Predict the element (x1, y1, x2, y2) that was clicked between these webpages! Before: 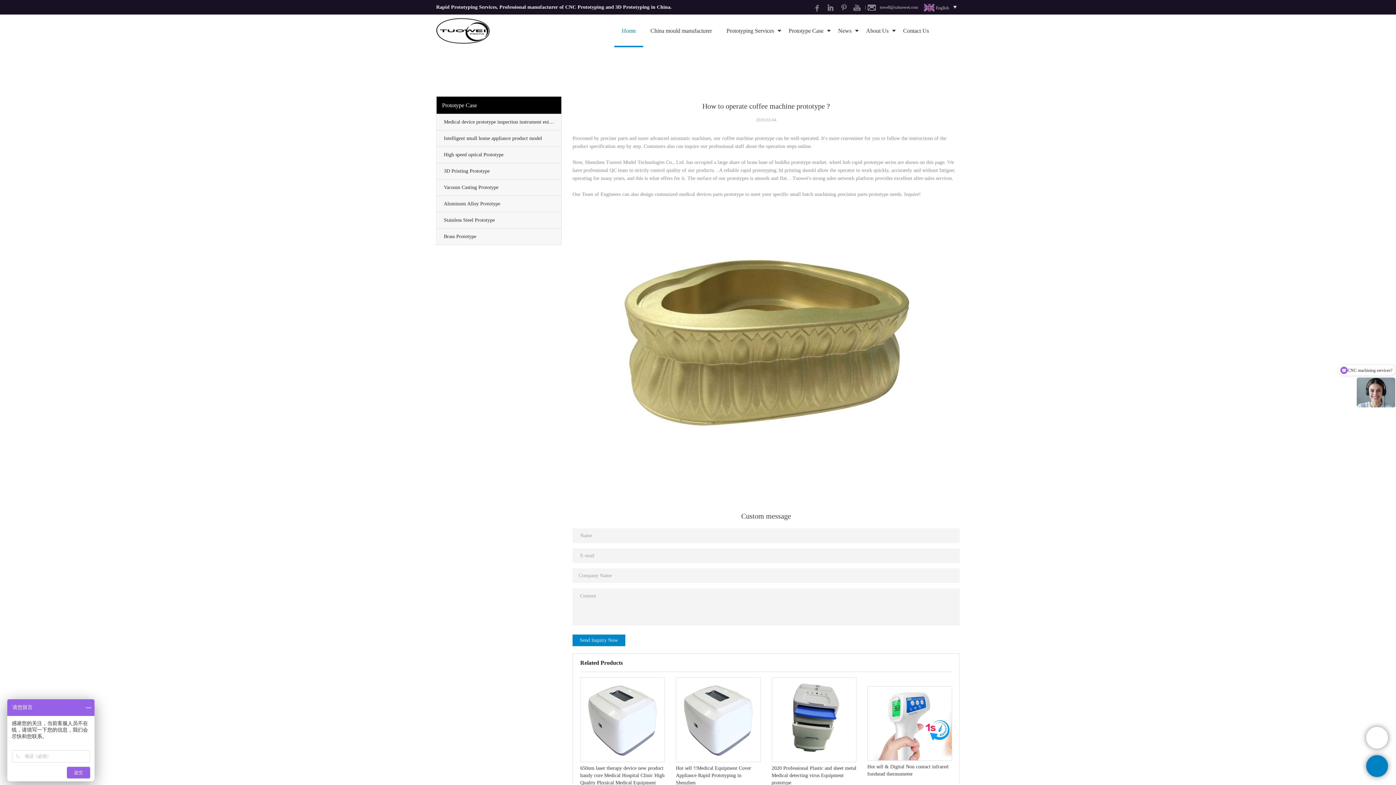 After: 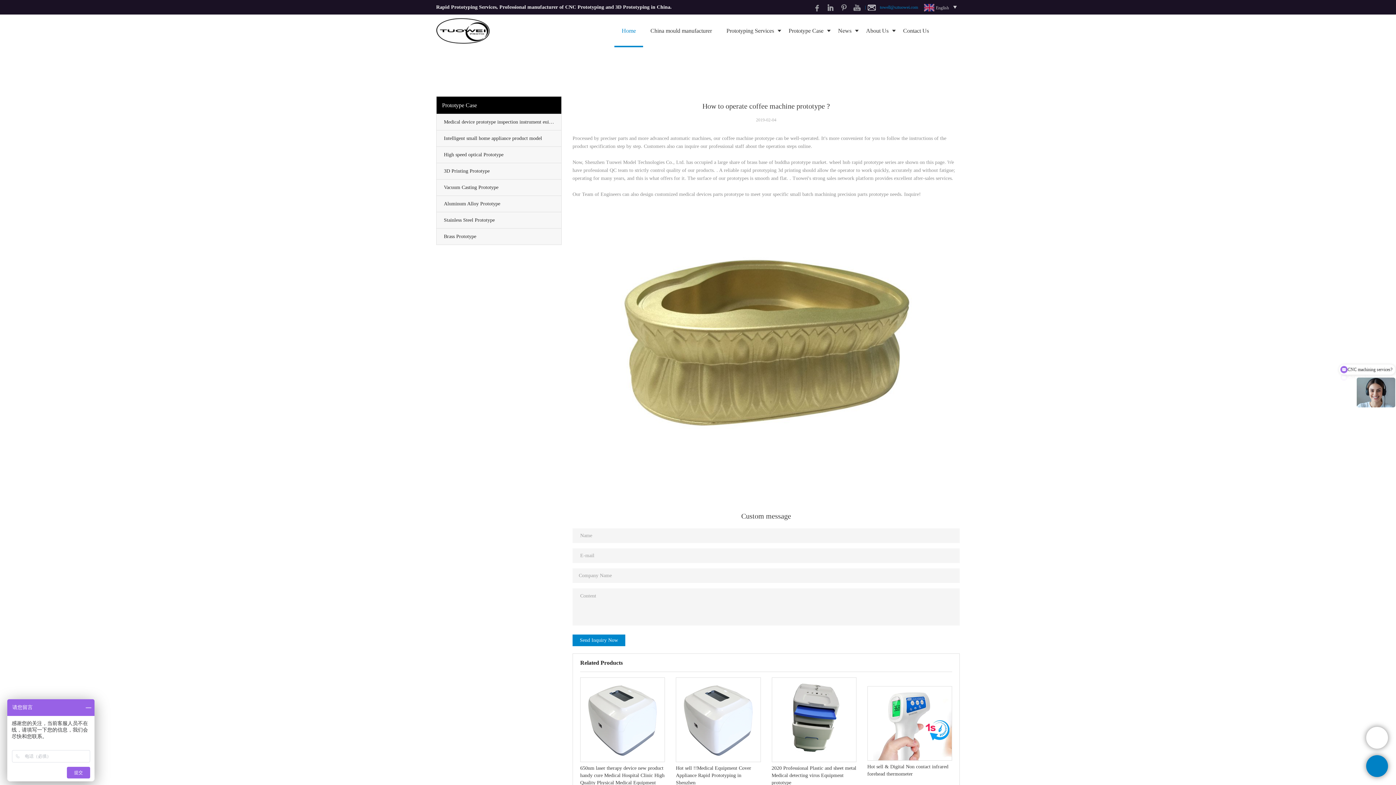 Action: bbox: (865, 4, 918, 9) label: |   towell@sztuowei.com